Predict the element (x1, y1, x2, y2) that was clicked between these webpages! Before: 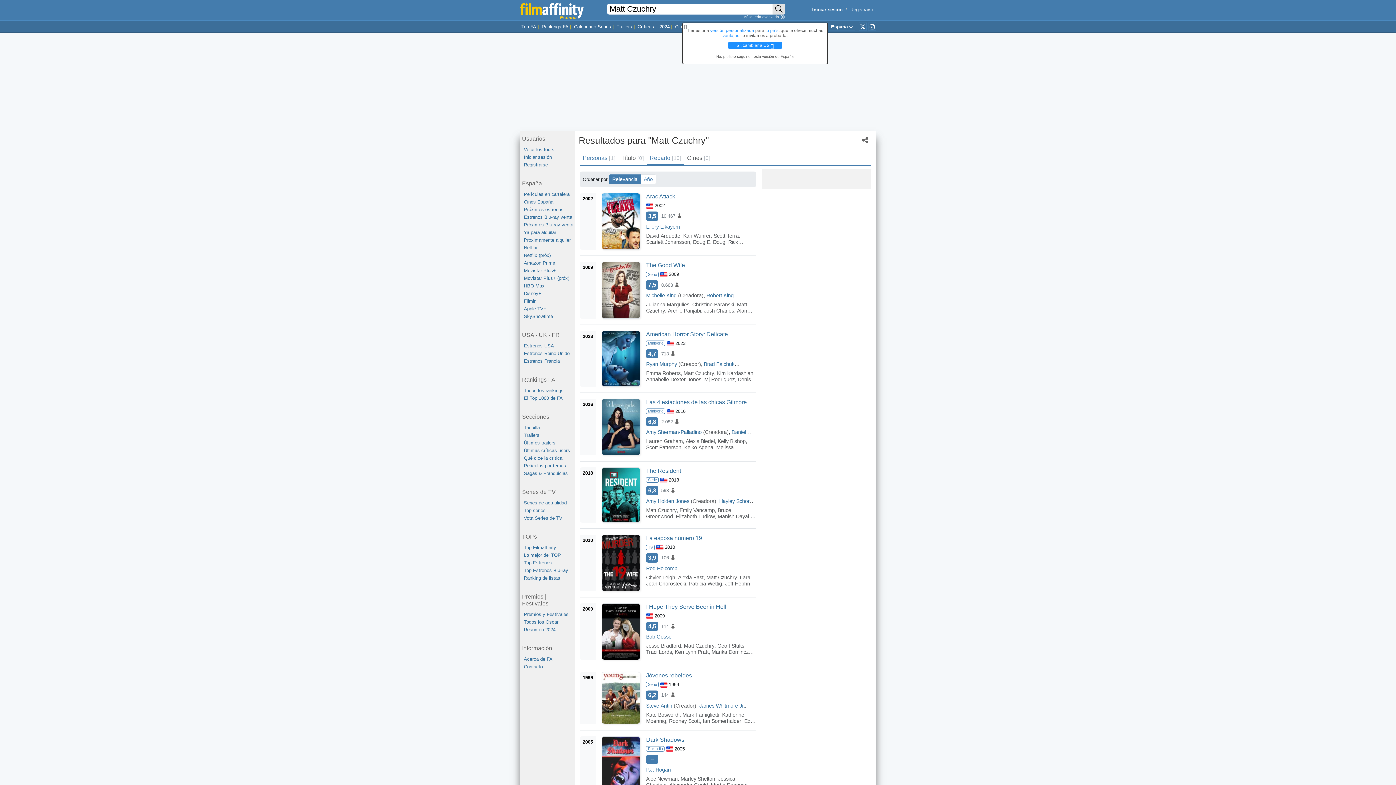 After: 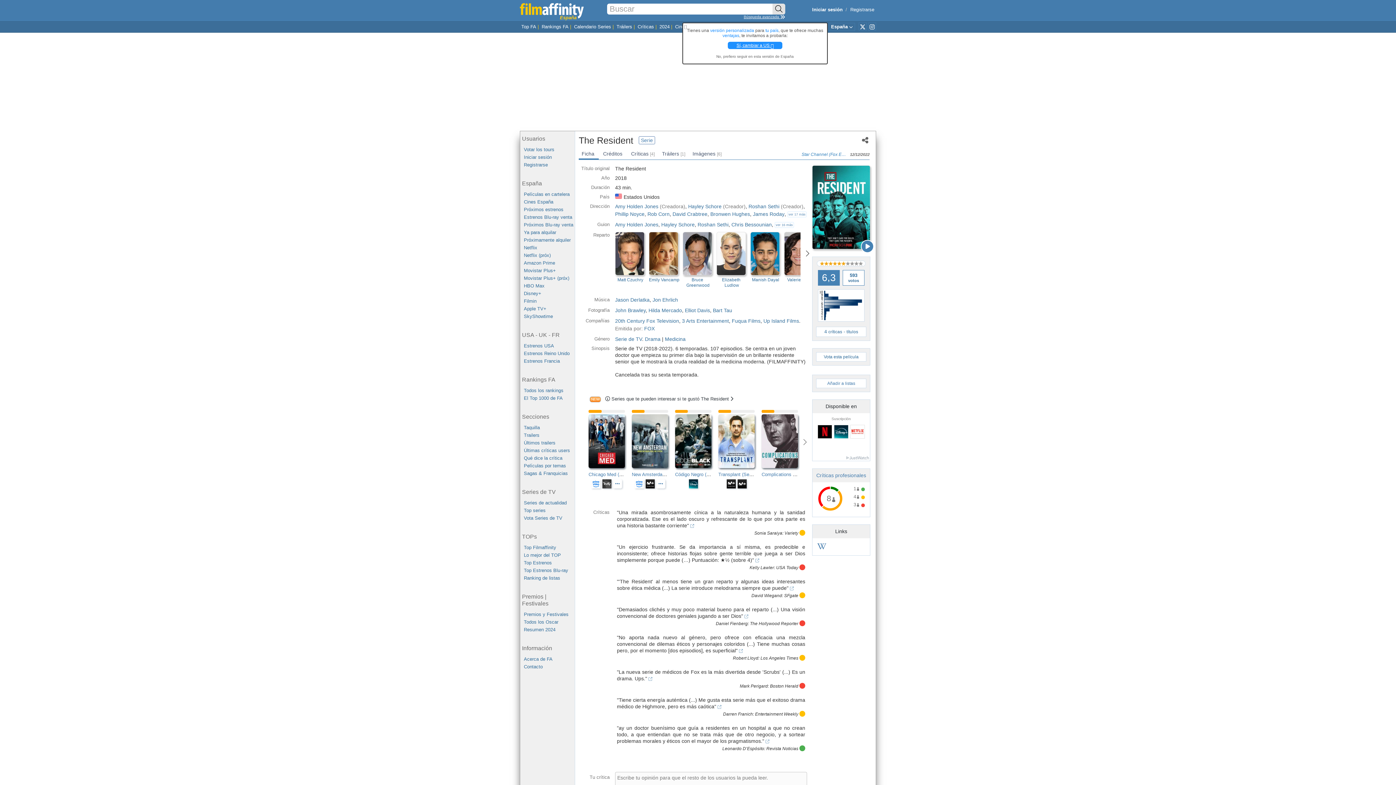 Action: bbox: (646, 467, 681, 474) label: The Resident